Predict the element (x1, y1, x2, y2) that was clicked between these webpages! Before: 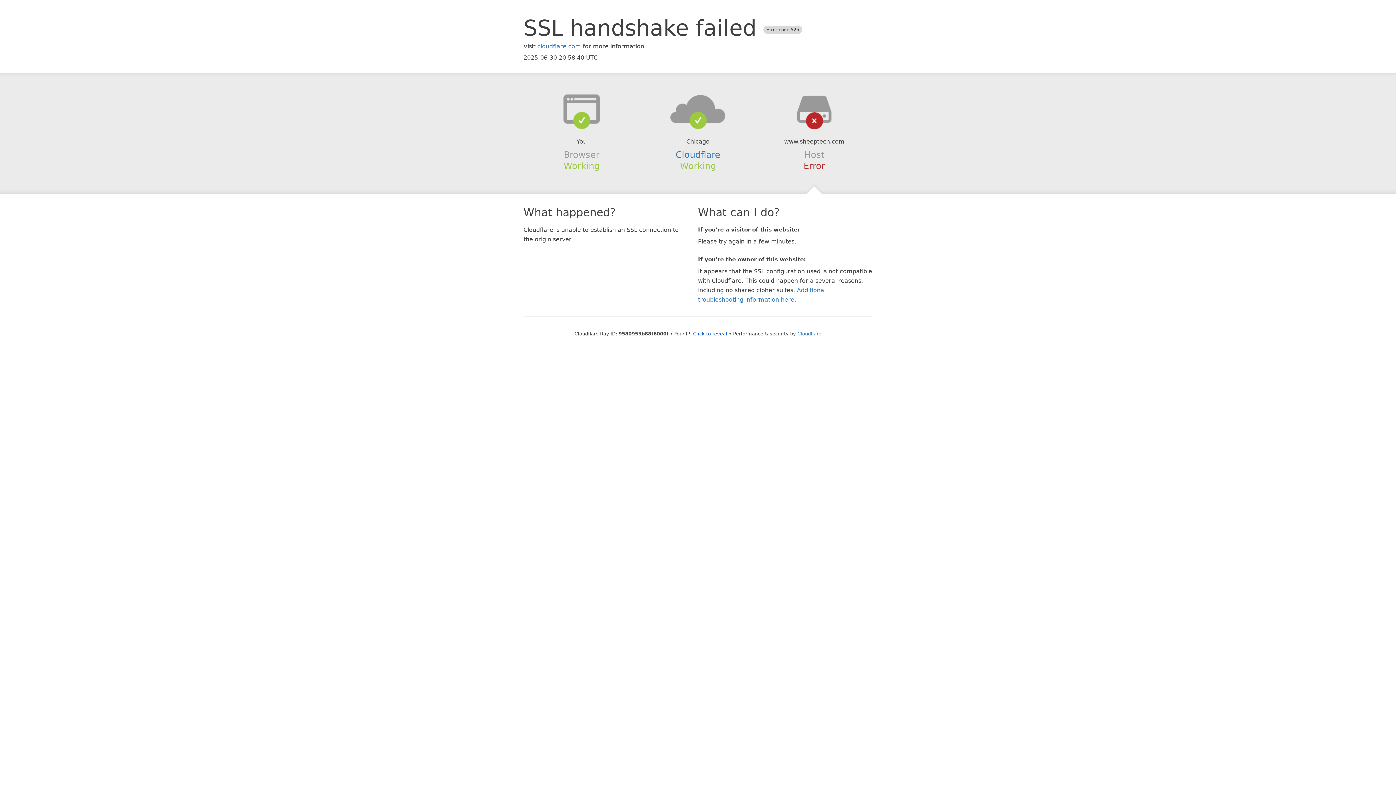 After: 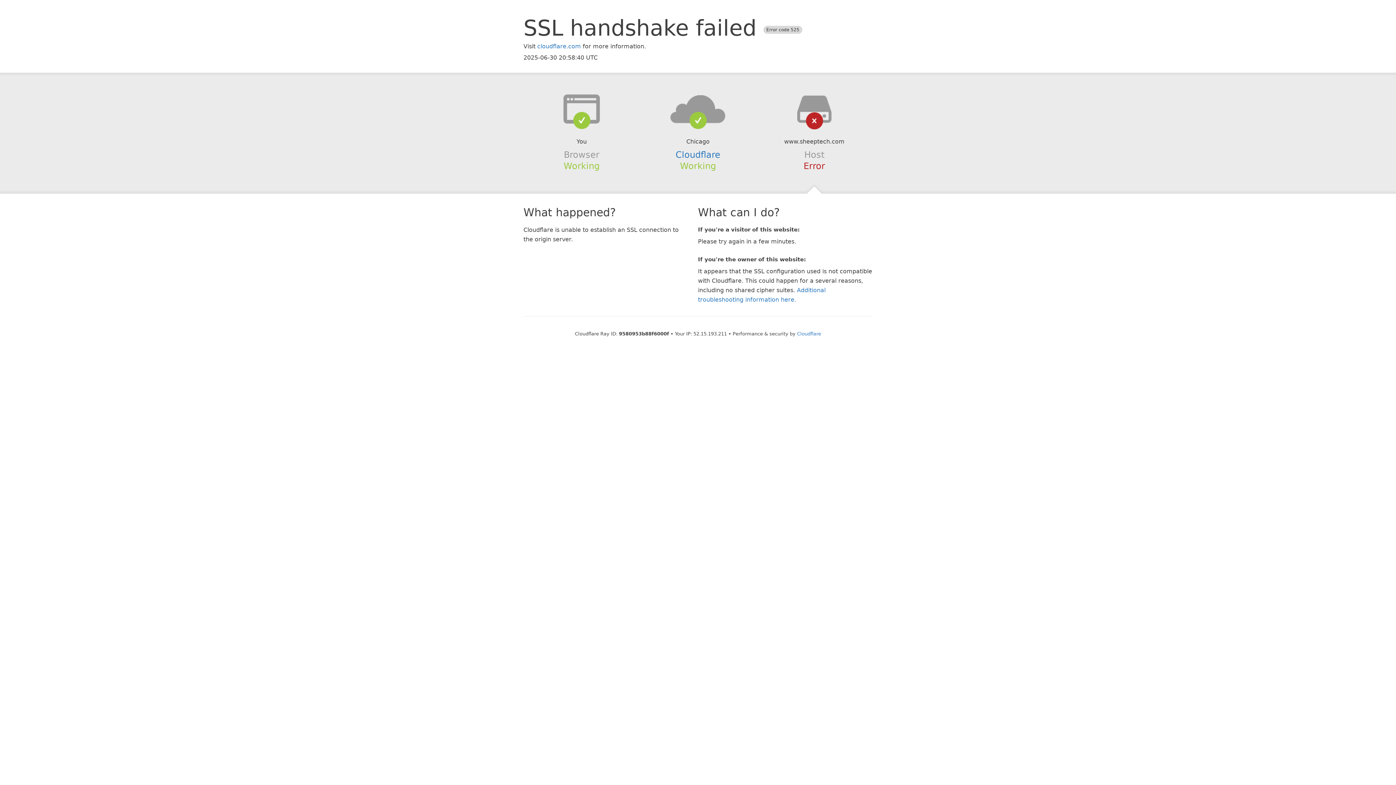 Action: label: Click to reveal bbox: (693, 331, 727, 336)